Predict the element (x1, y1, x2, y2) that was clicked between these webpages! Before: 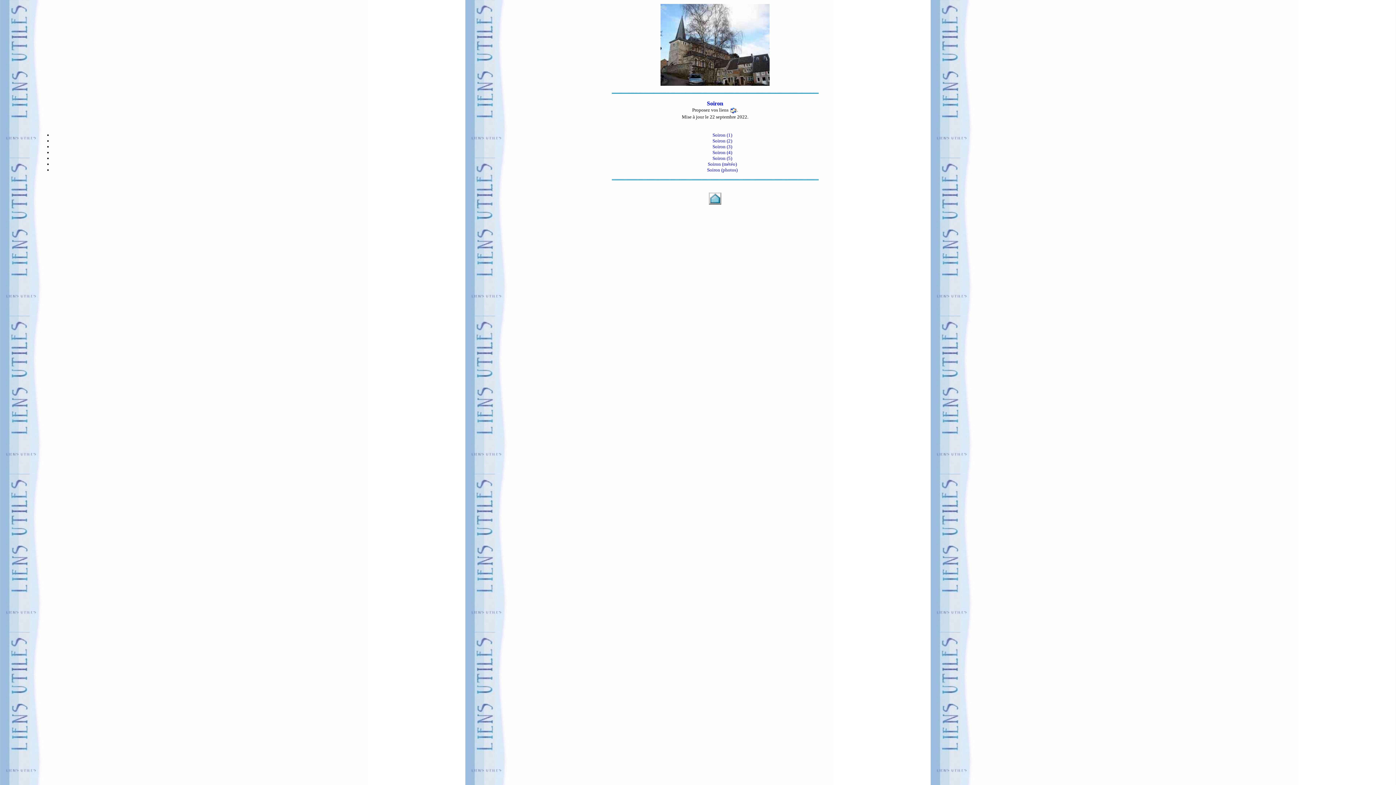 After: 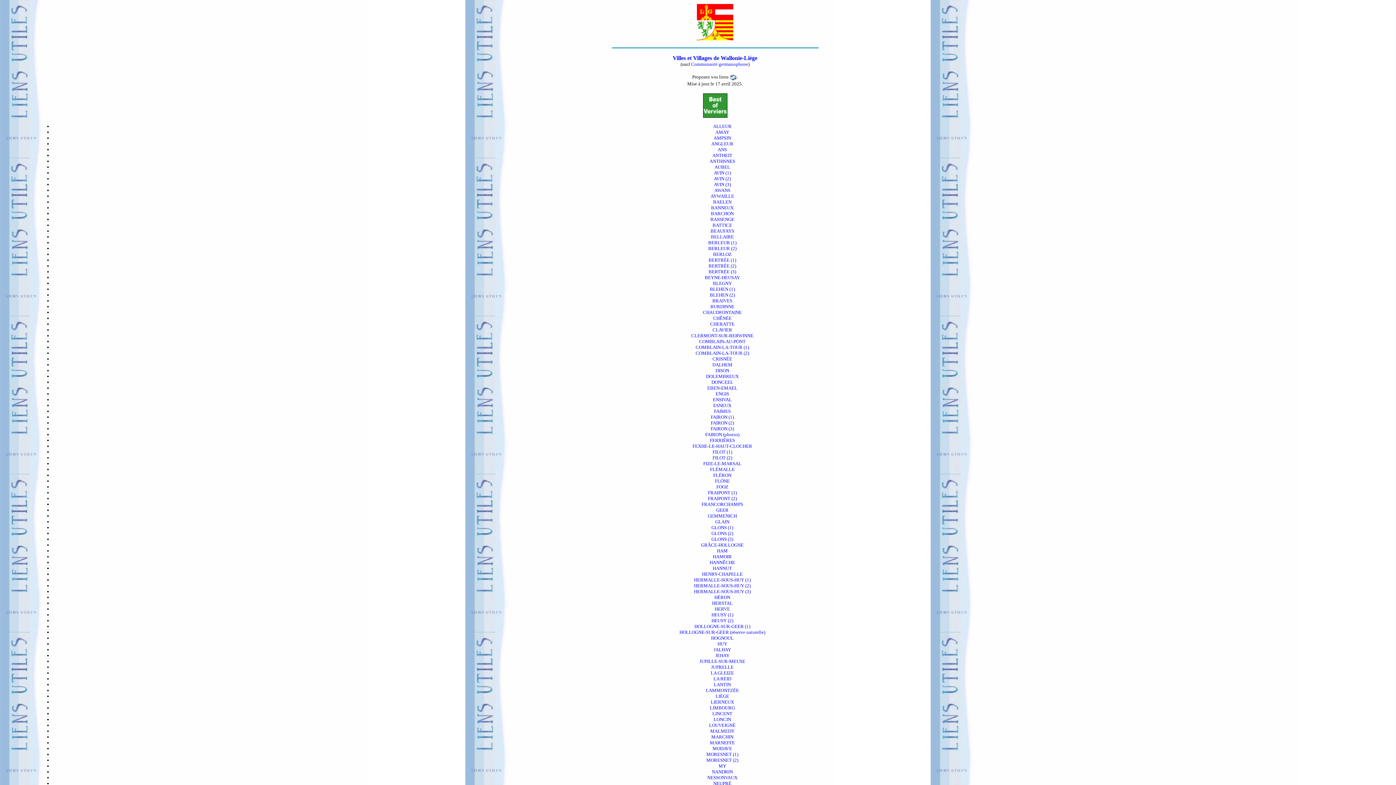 Action: bbox: (709, 199, 721, 205)